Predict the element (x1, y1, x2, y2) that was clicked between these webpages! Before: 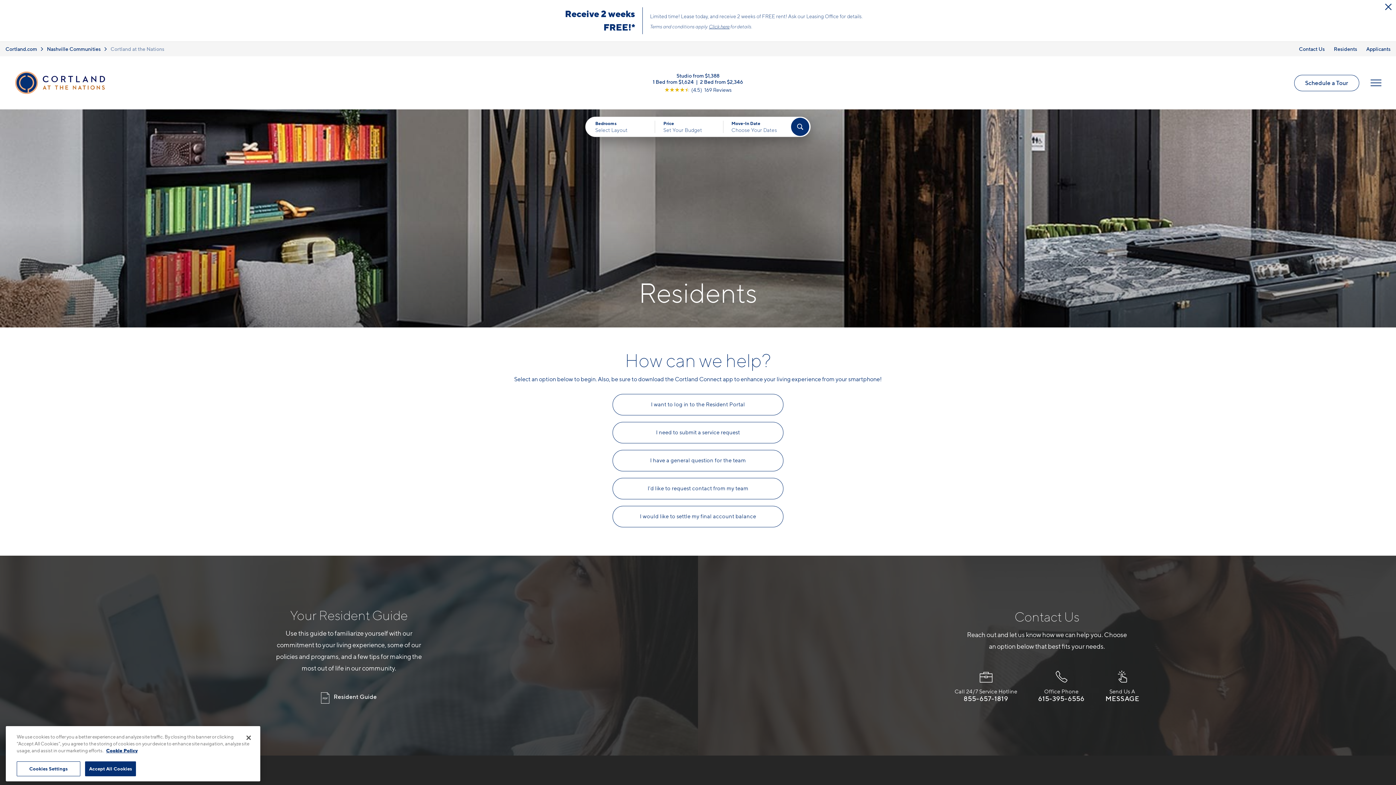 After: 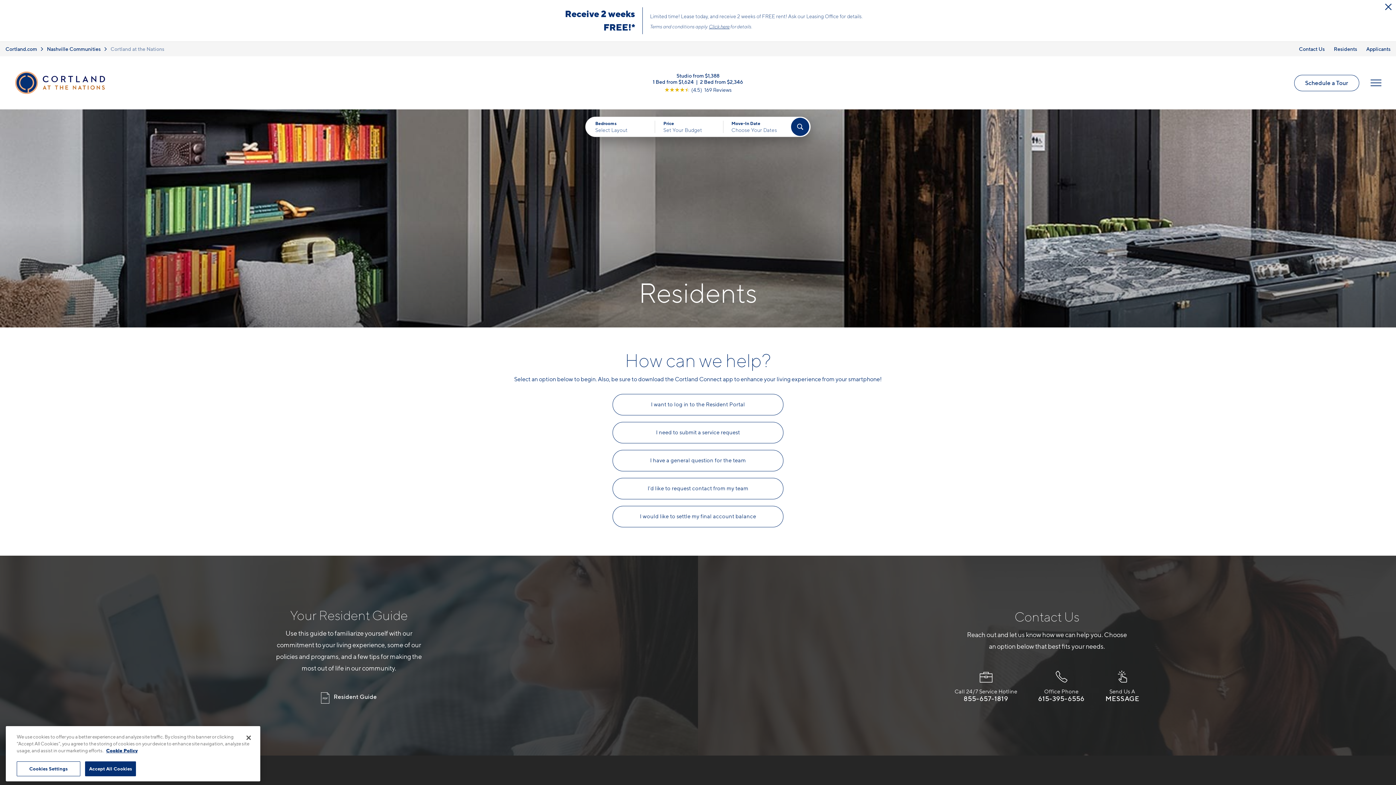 Action: label: I would like to settle my final account balance bbox: (612, 506, 783, 527)